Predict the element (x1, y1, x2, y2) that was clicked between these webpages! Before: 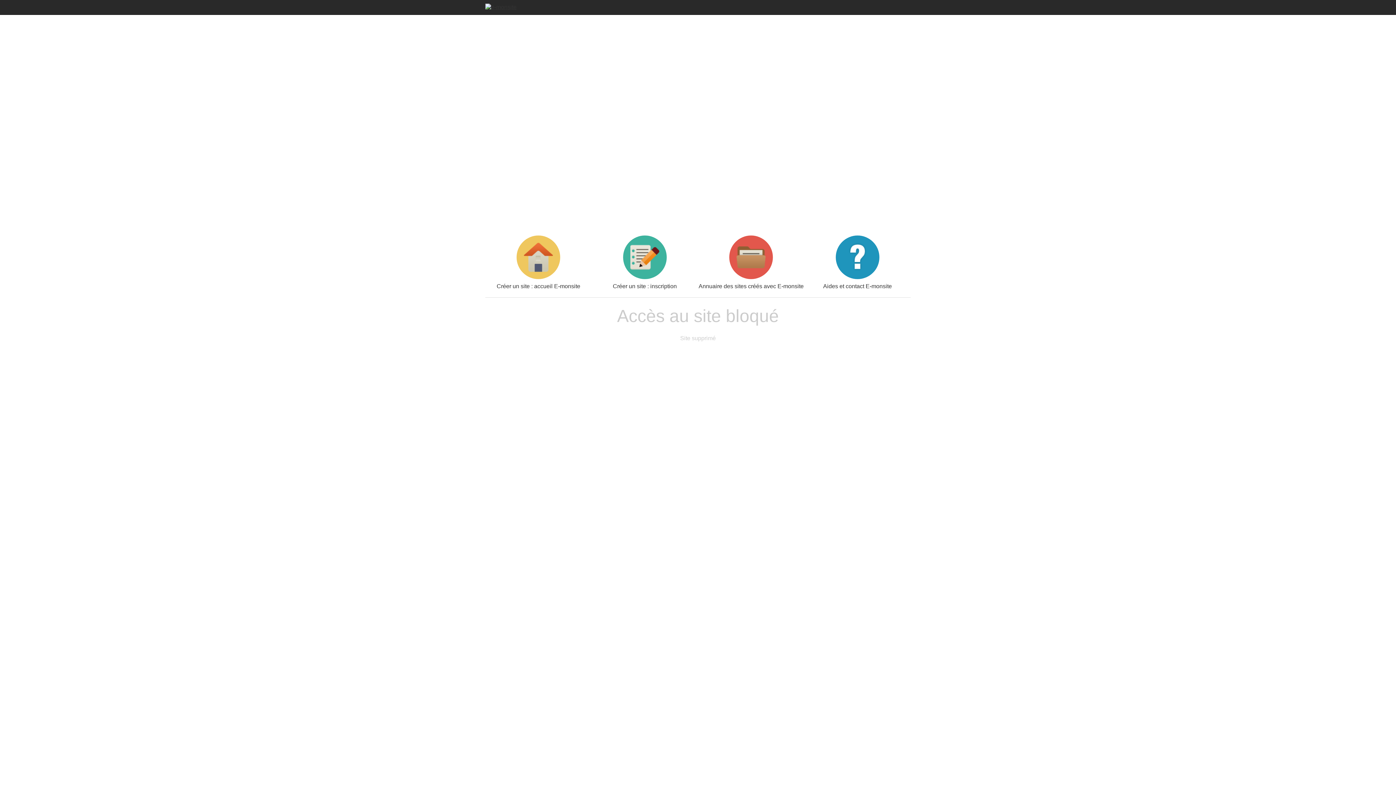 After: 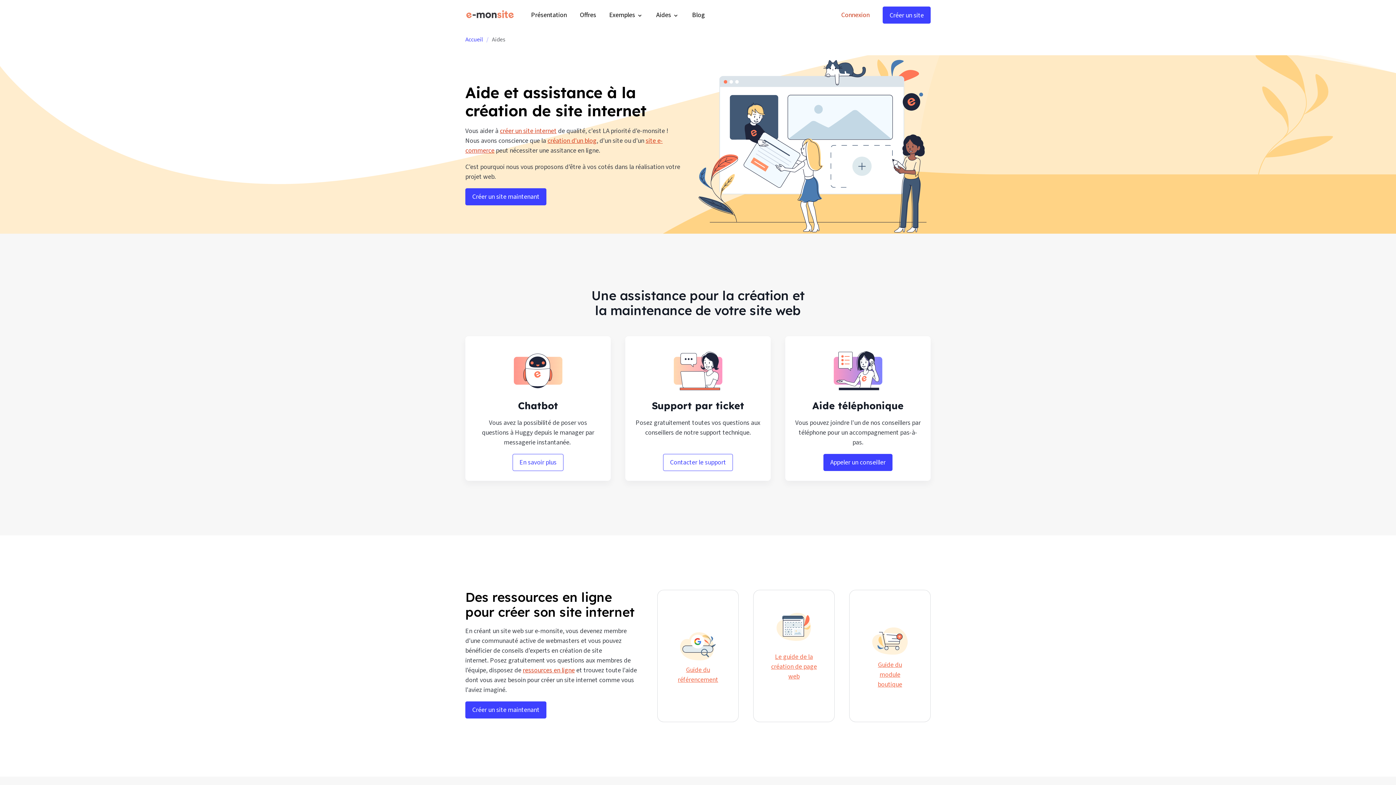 Action: bbox: (804, 235, 910, 289) label: Aides et contact E-monsite